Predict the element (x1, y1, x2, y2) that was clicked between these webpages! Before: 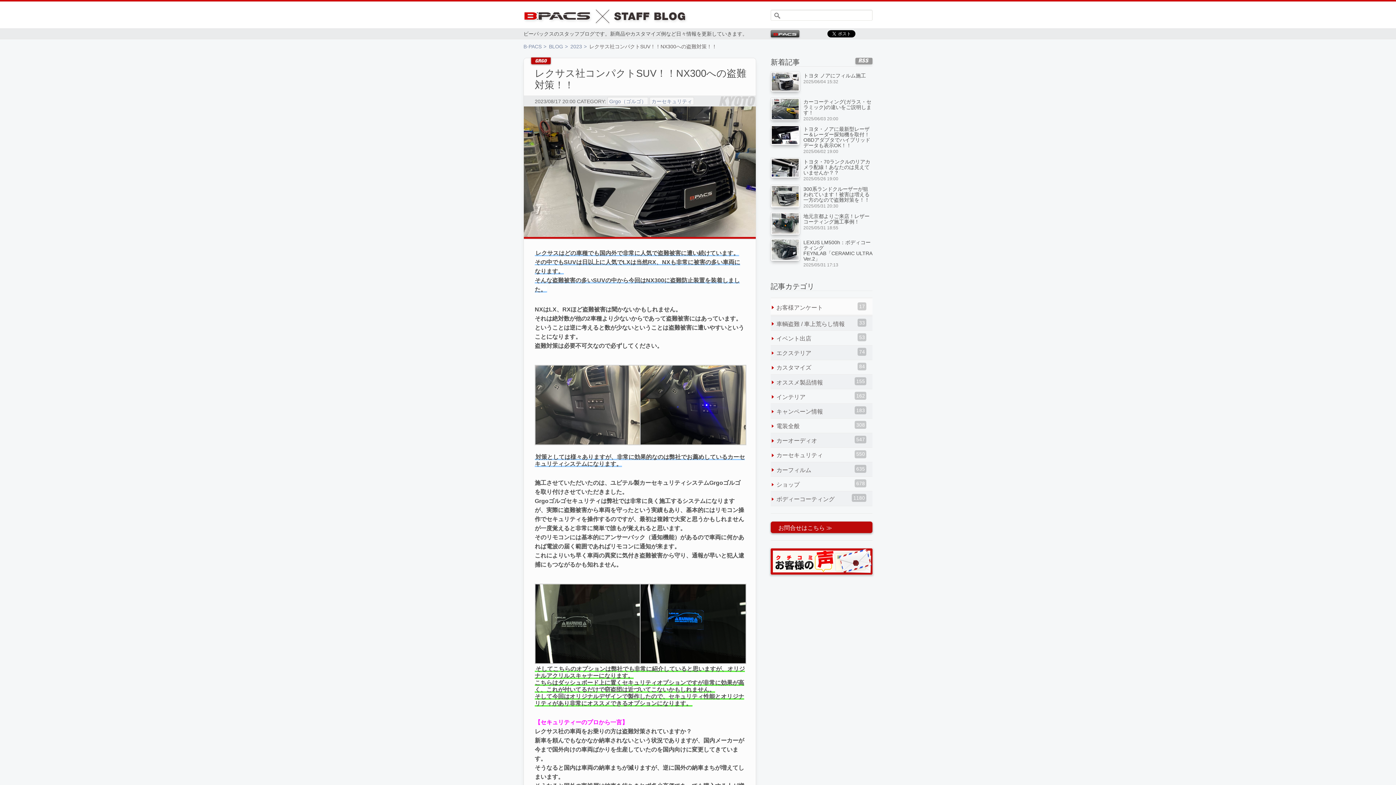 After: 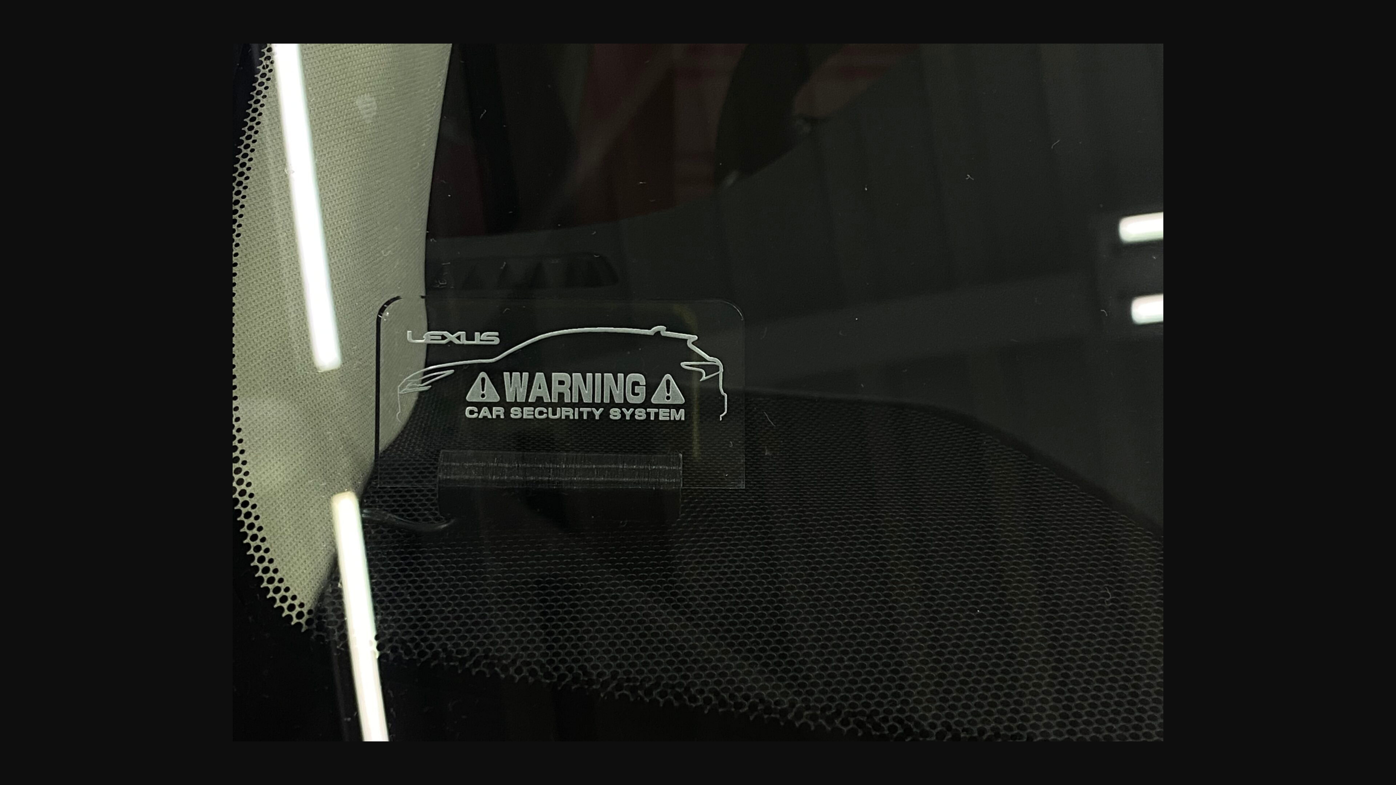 Action: bbox: (534, 659, 641, 665)